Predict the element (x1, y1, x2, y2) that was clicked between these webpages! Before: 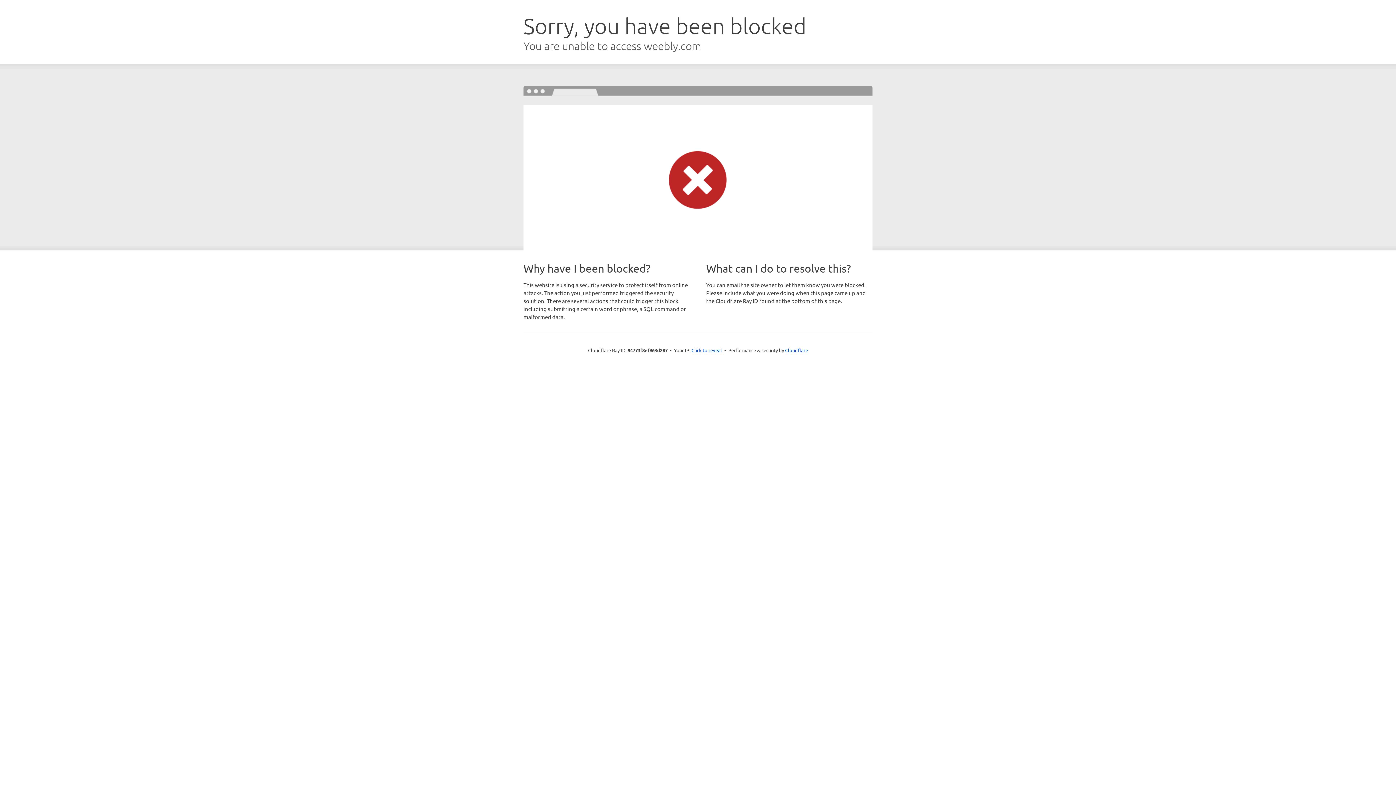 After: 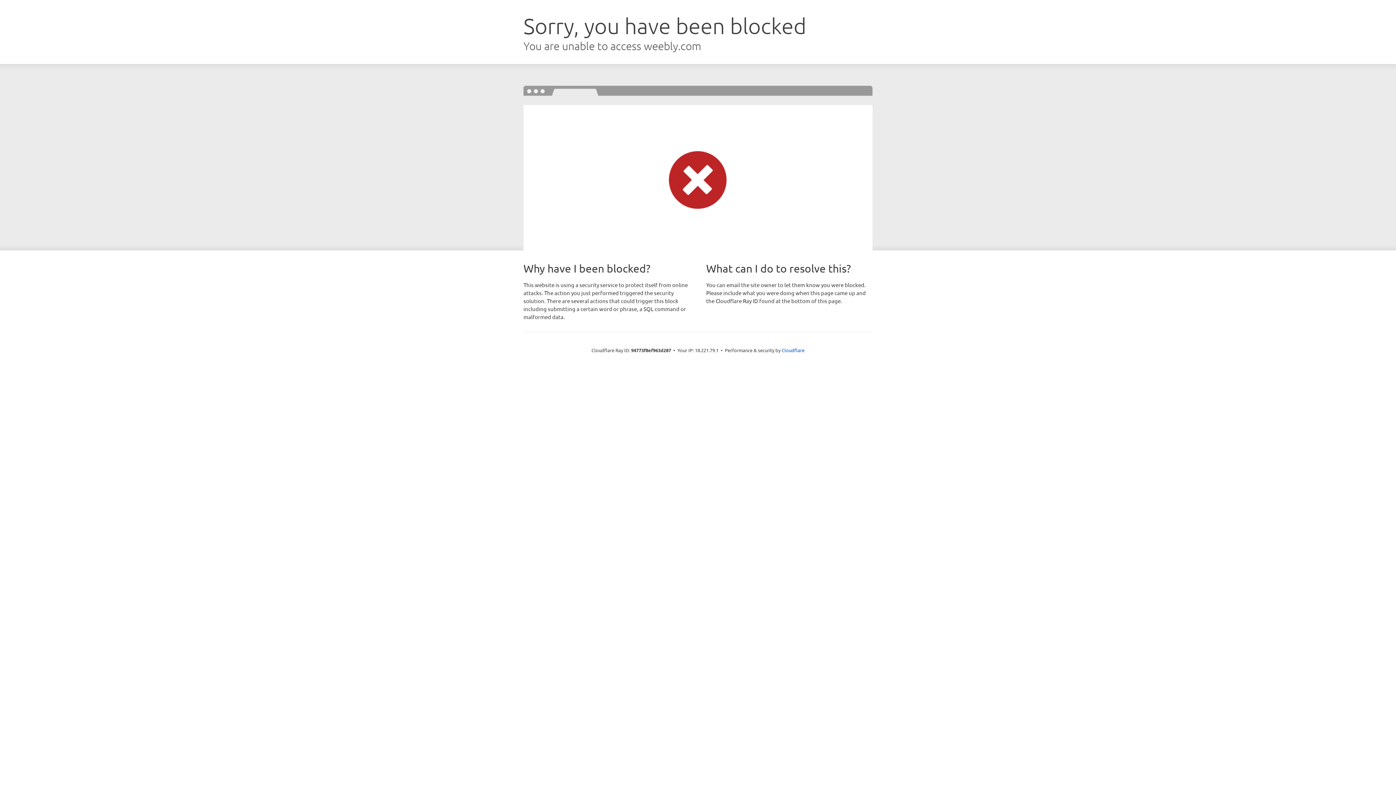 Action: label: Click to reveal bbox: (691, 346, 722, 353)